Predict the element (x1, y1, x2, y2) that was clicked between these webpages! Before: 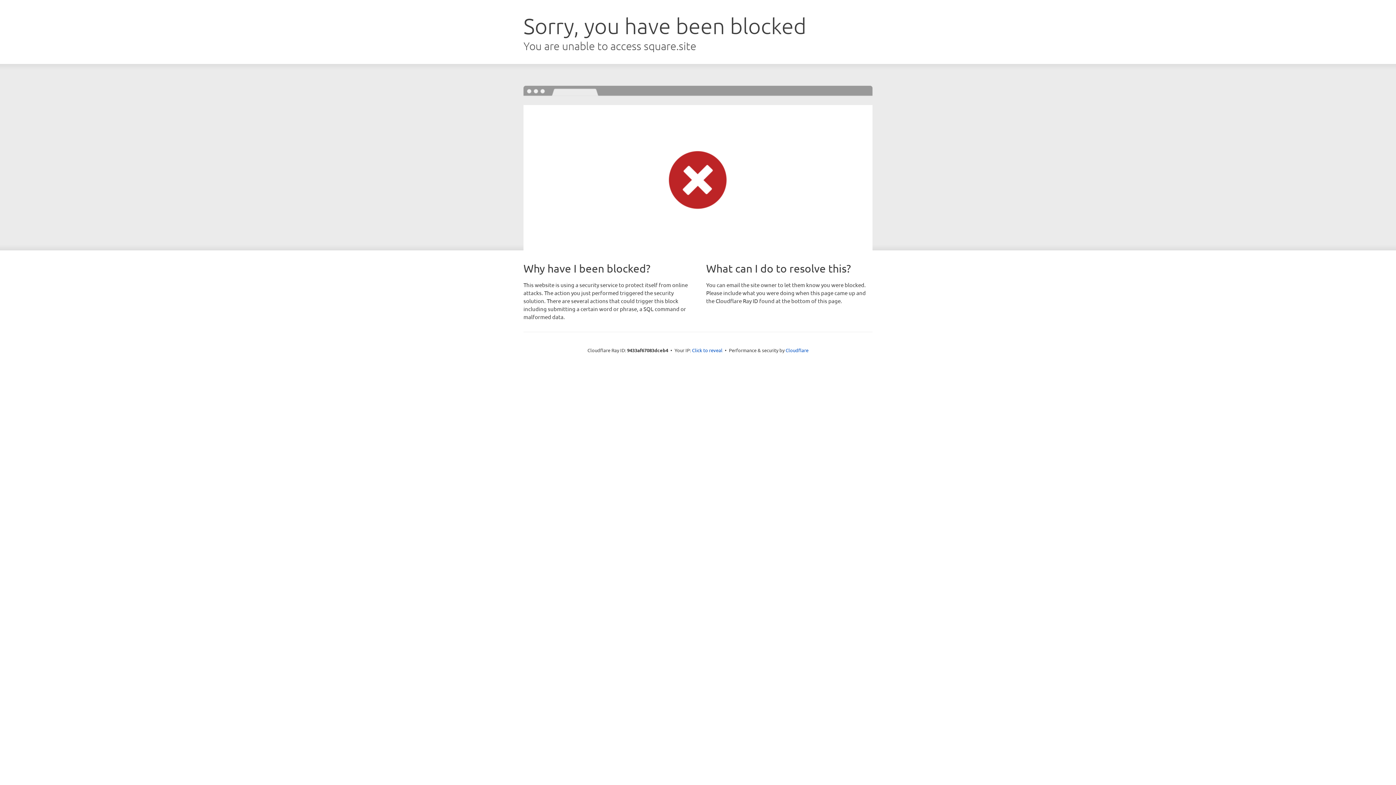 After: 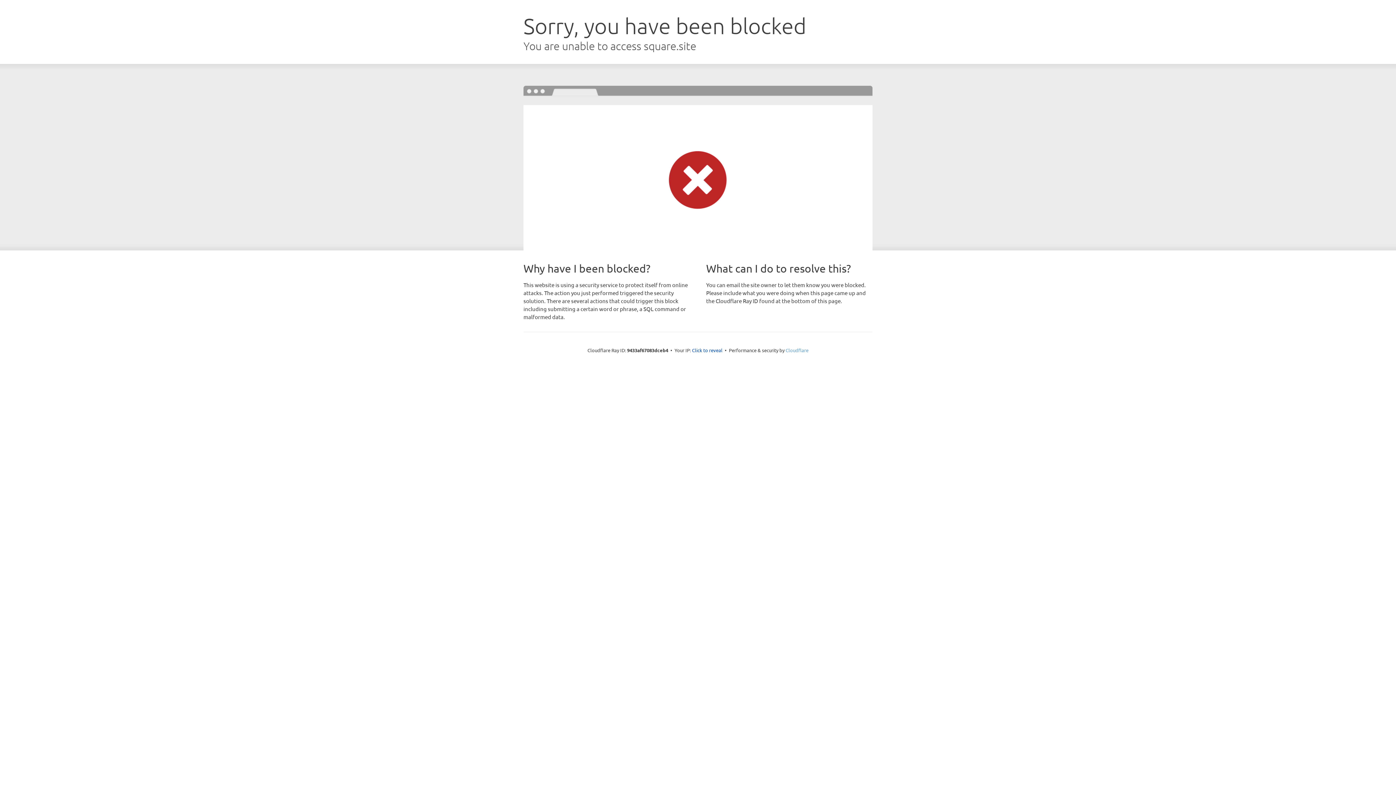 Action: label: Cloudflare bbox: (785, 347, 808, 353)